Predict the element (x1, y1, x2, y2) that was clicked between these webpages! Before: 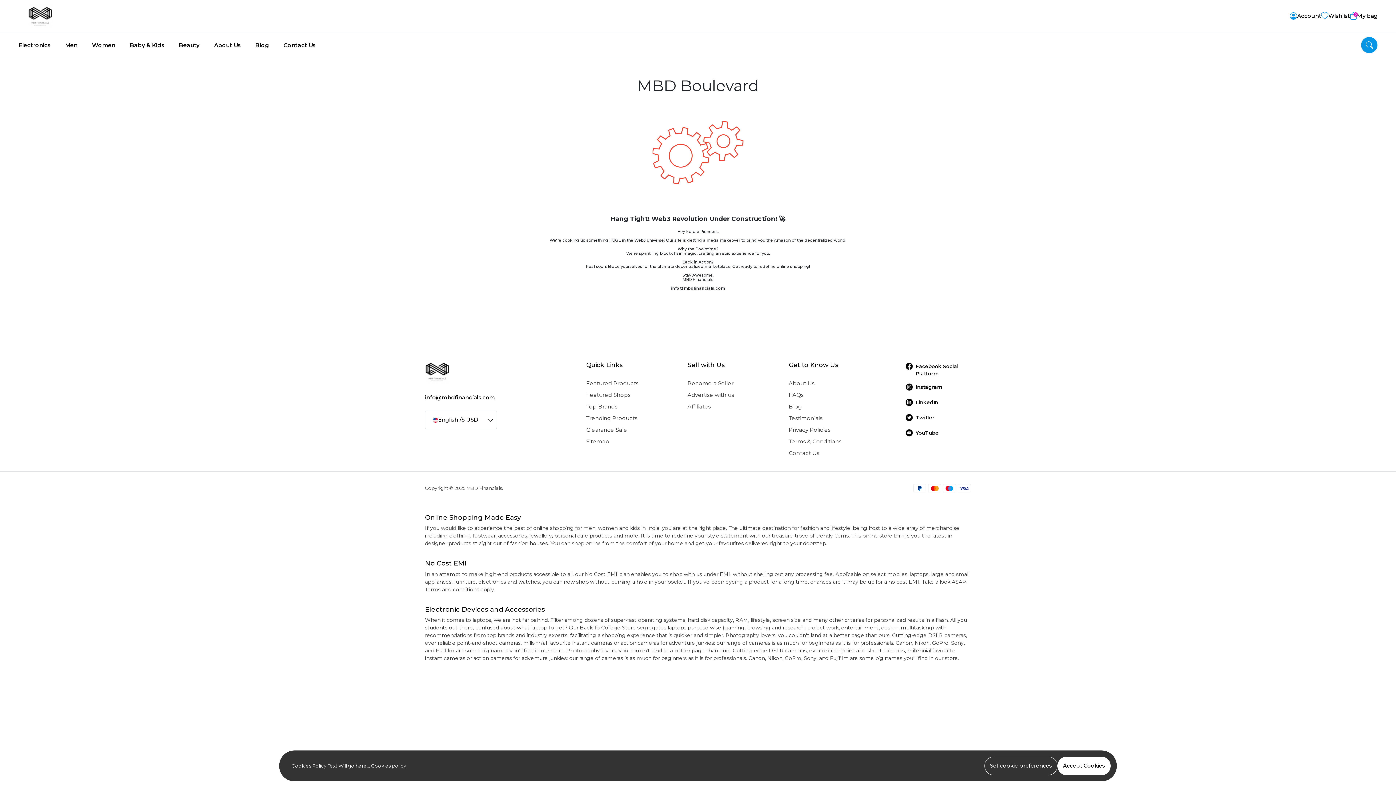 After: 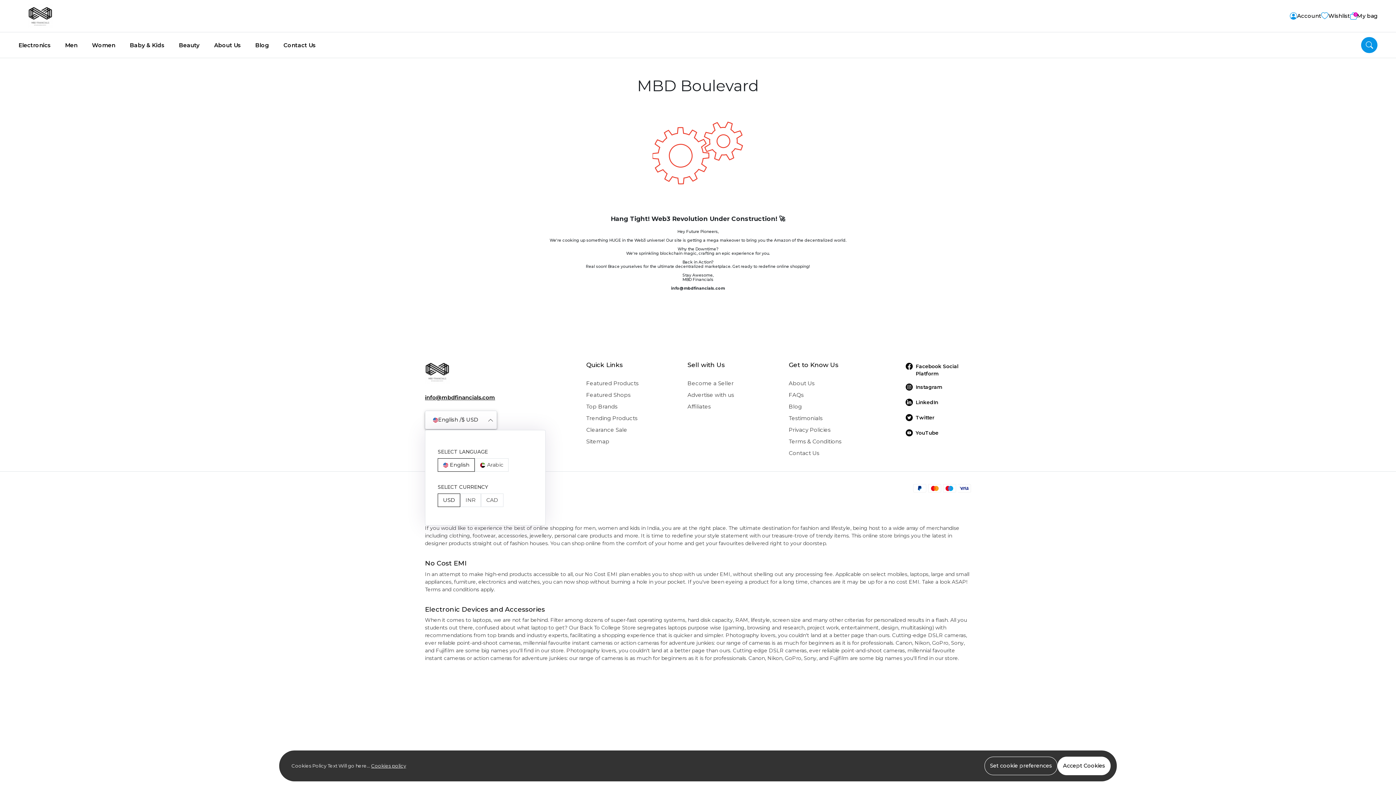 Action: label: English /$ USD bbox: (425, 411, 497, 429)